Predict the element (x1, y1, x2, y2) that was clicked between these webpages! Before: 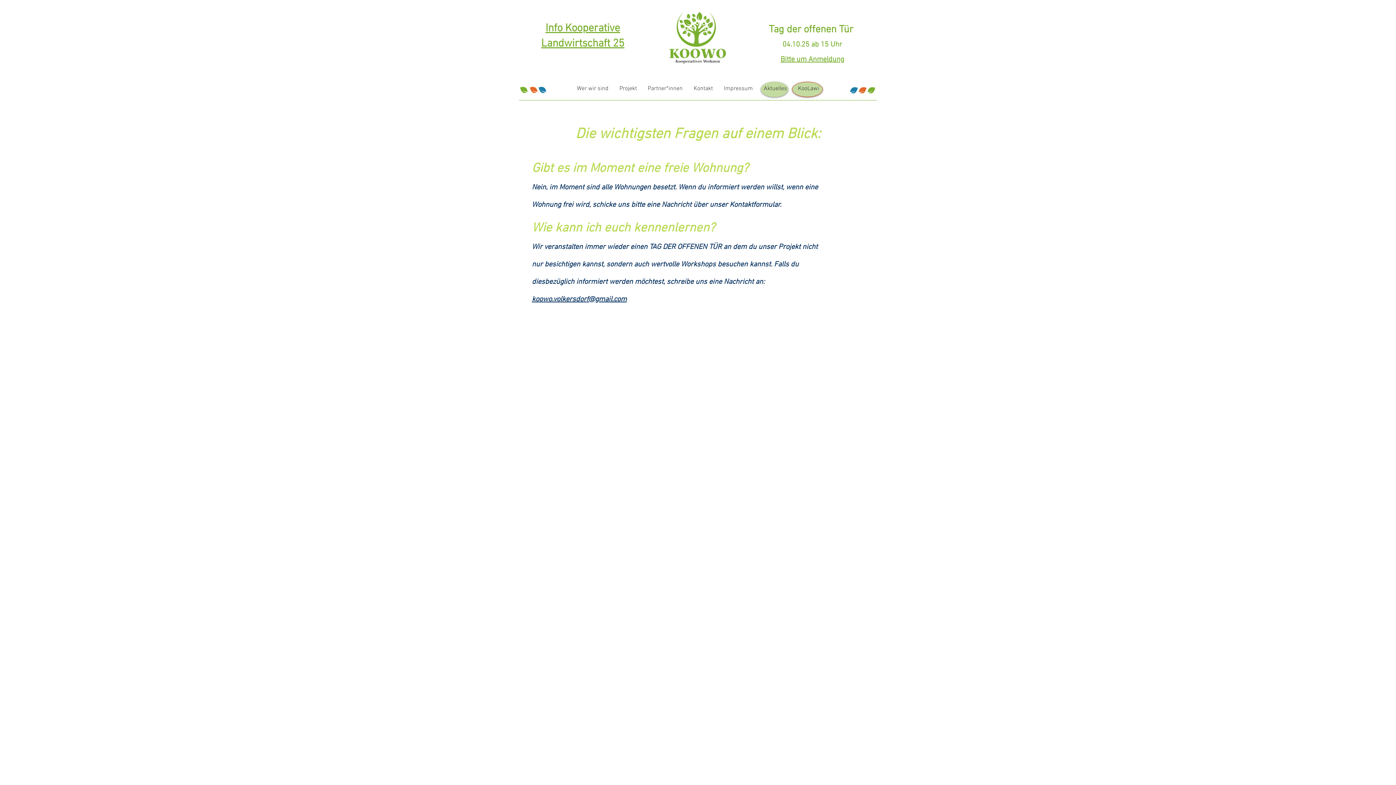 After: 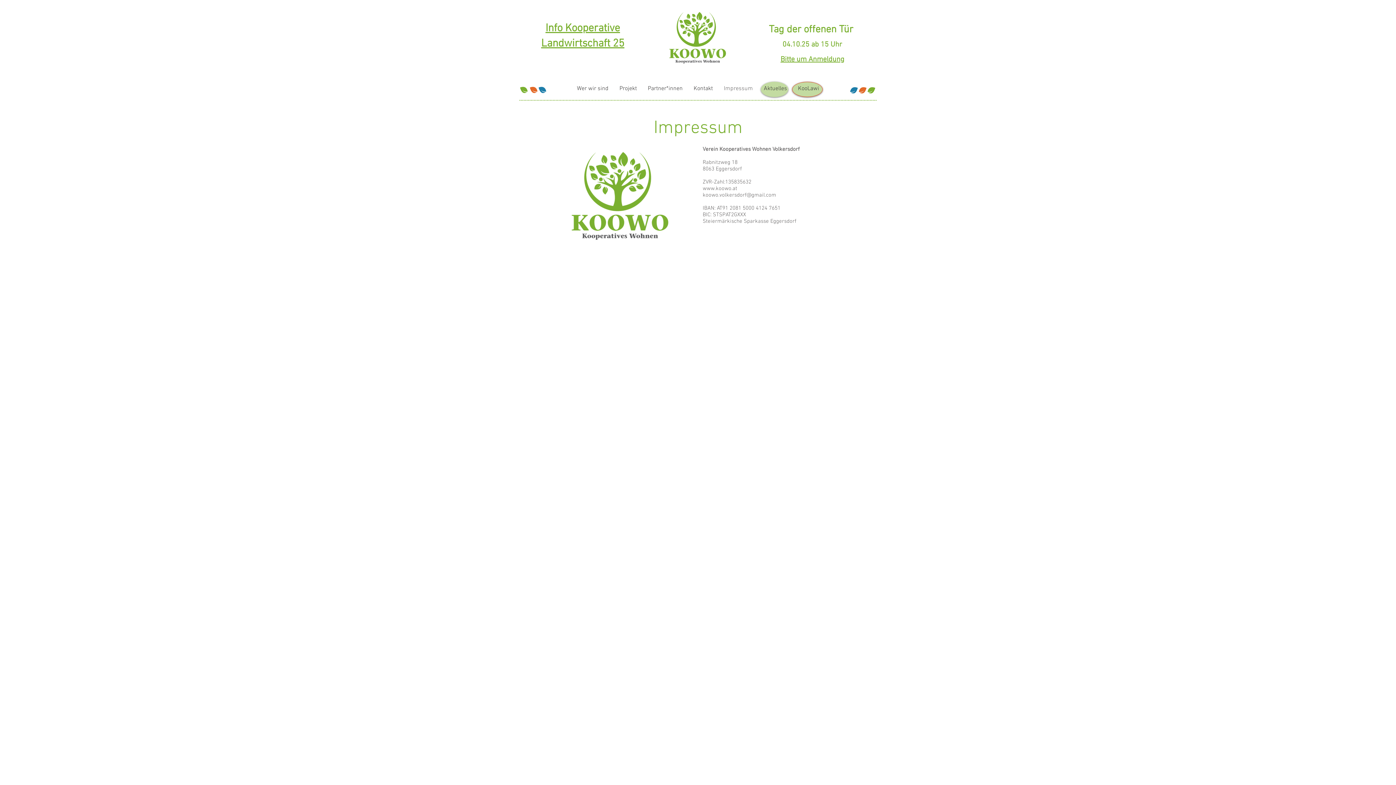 Action: label: Impressum bbox: (718, 84, 758, 86)